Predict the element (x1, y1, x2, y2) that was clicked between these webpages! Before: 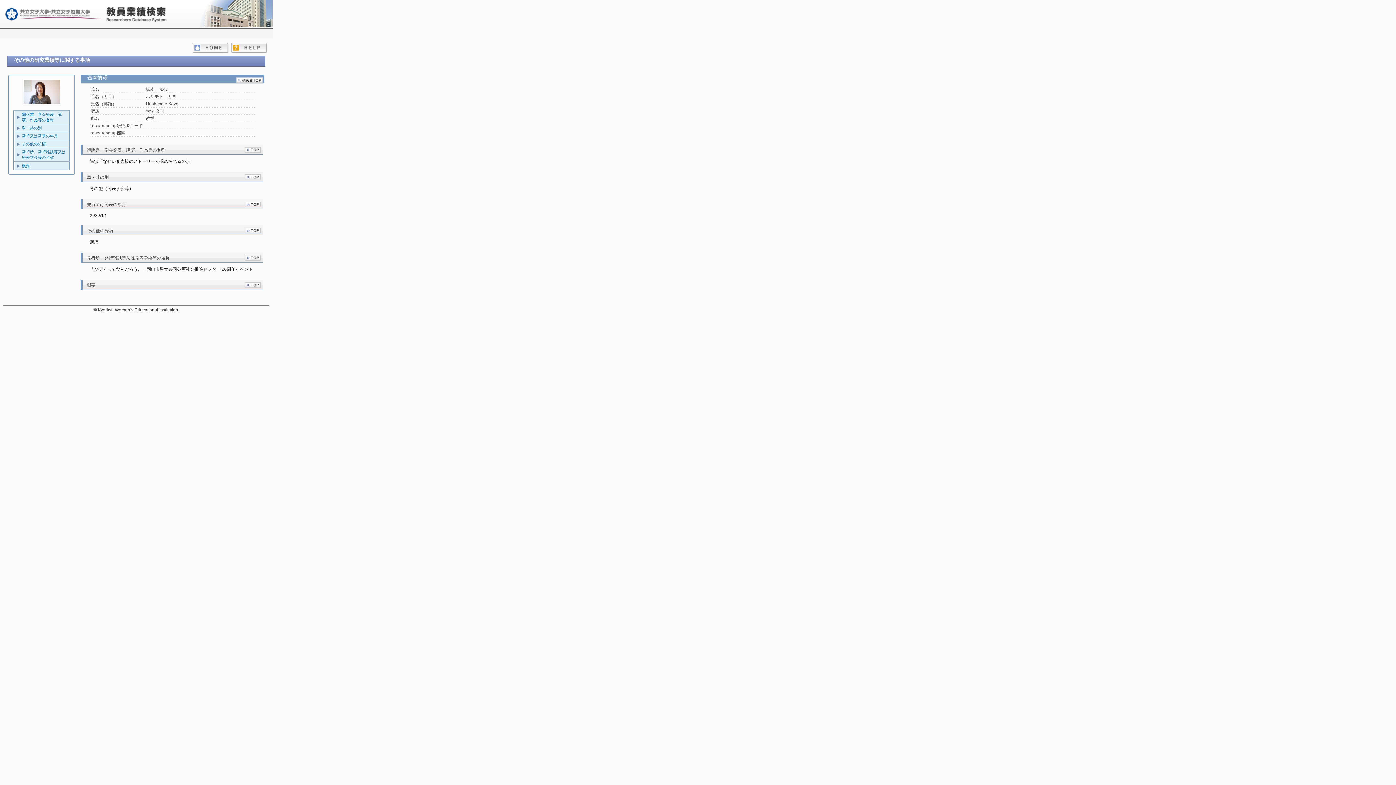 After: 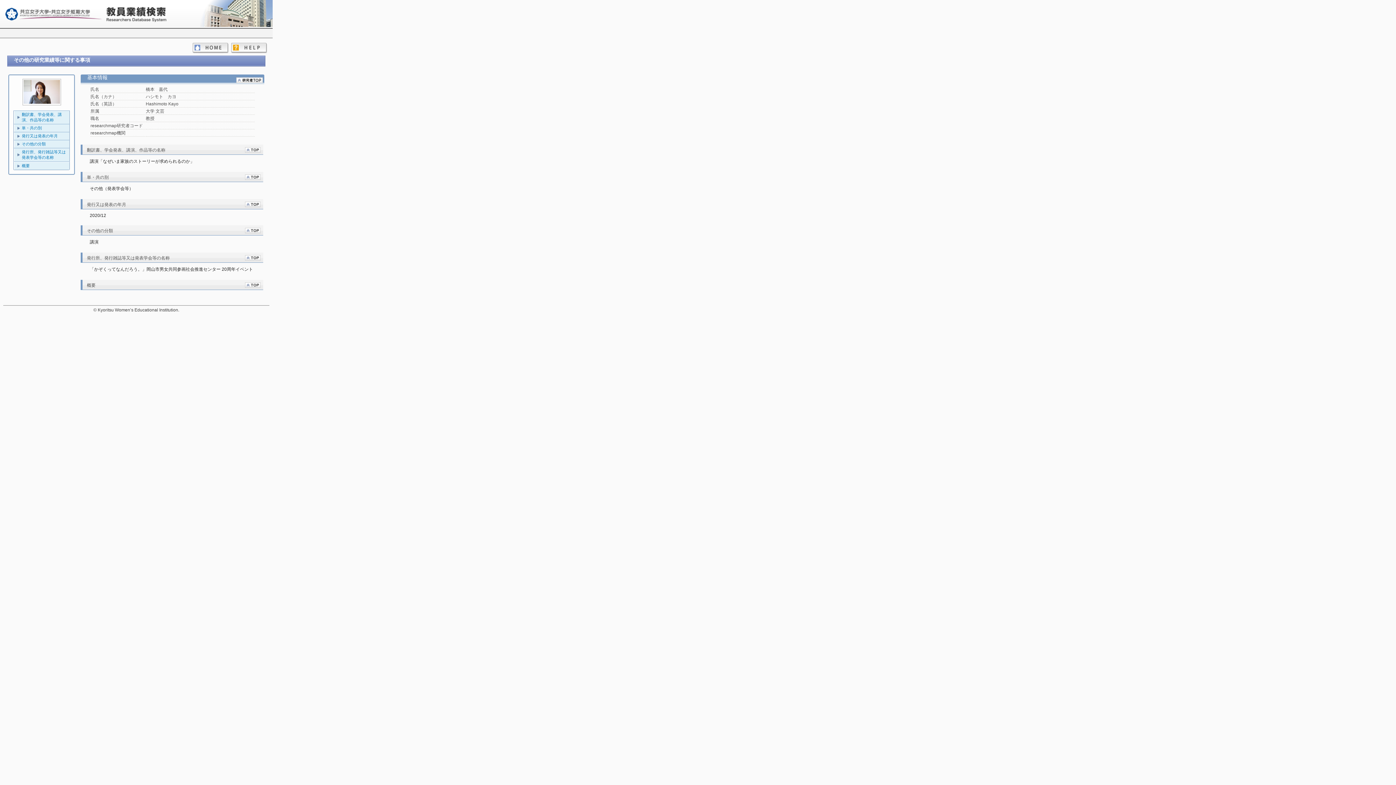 Action: bbox: (245, 256, 260, 261)